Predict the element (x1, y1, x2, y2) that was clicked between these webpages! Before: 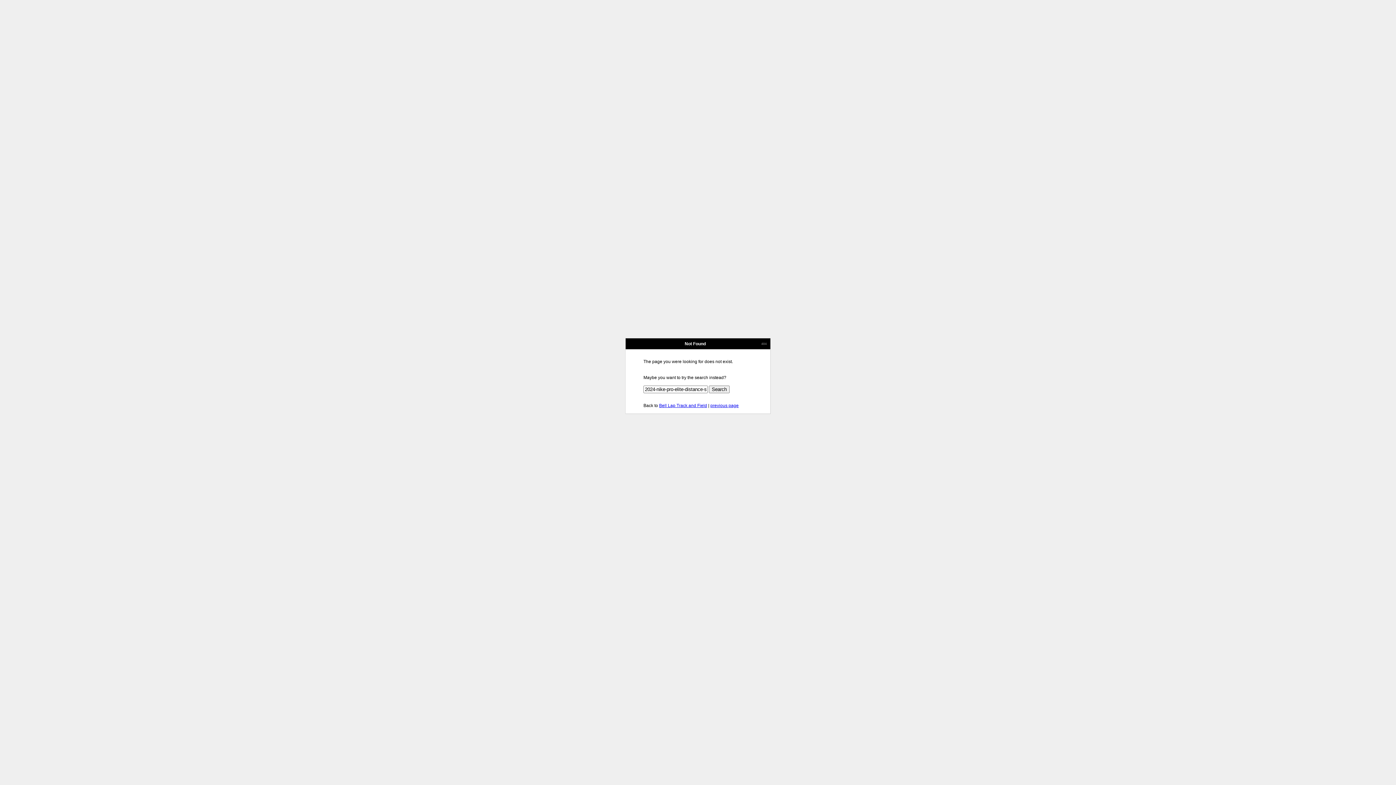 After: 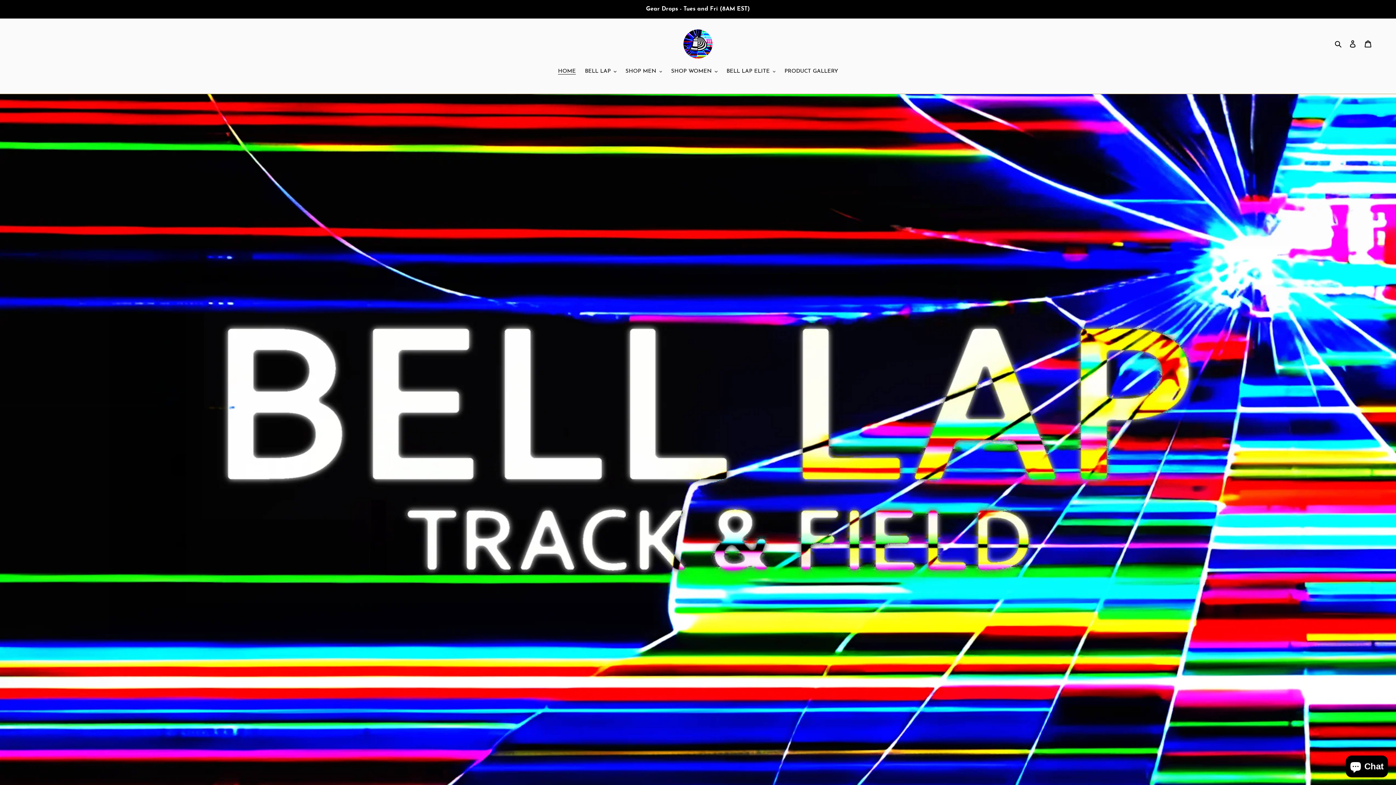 Action: label: Bell Lap Track and Field bbox: (659, 403, 707, 408)